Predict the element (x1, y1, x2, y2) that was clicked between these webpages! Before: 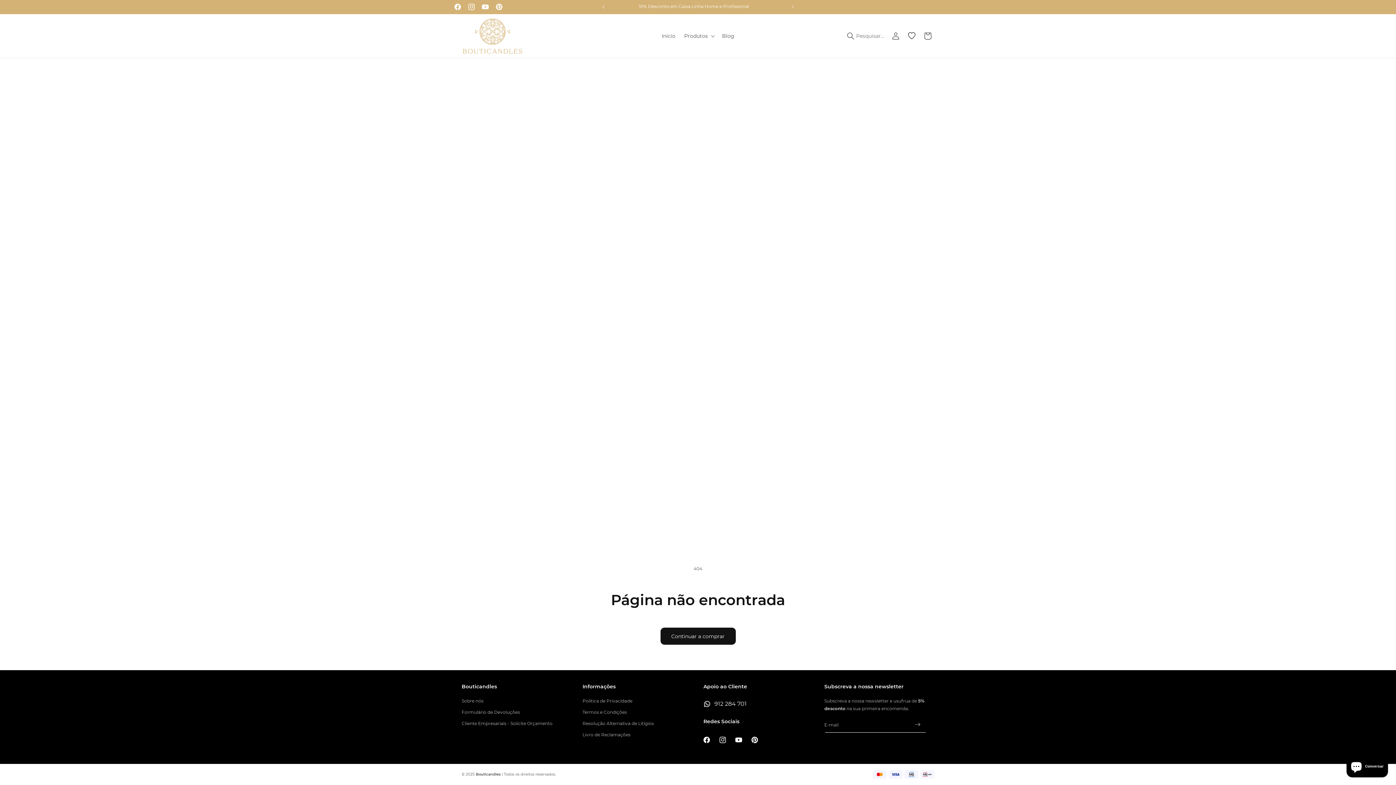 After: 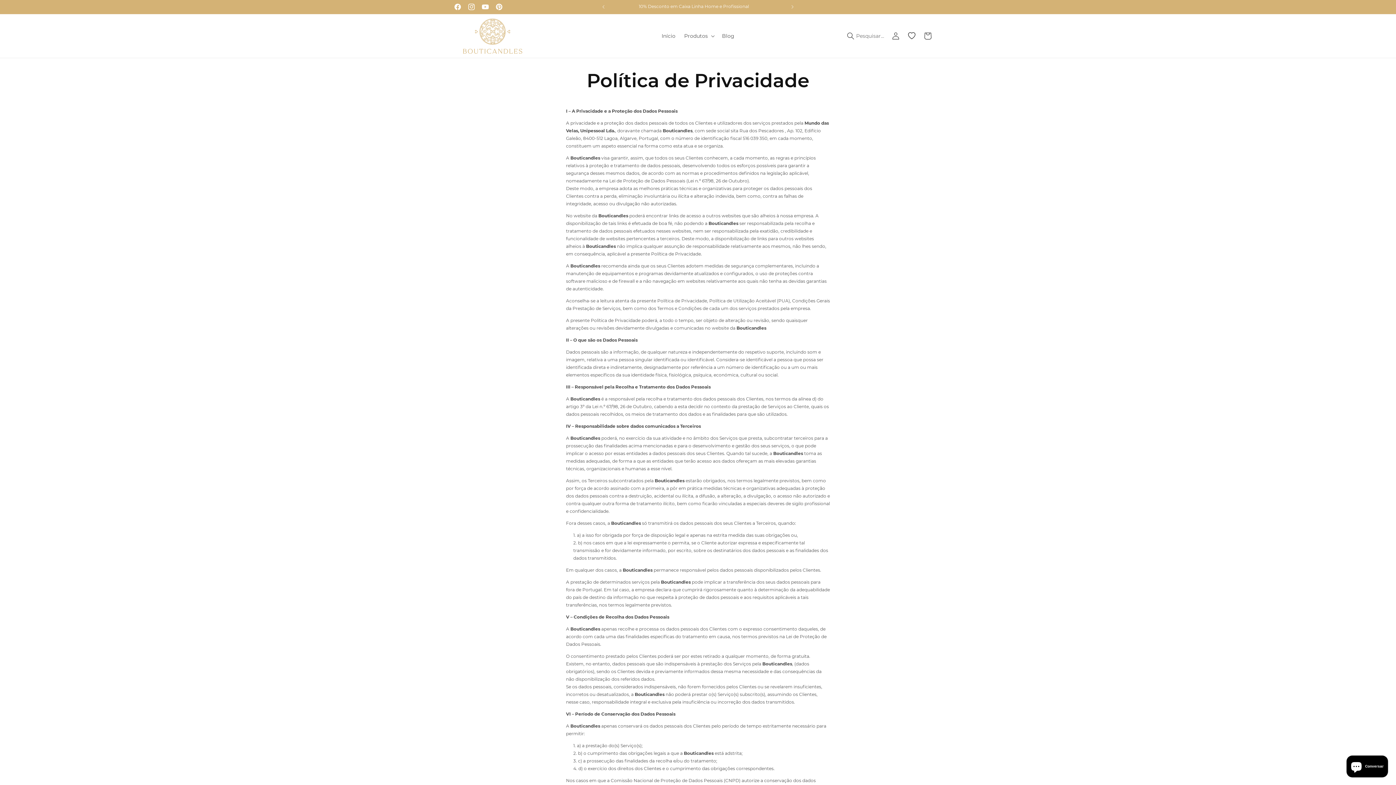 Action: label: Politica de Privacidade bbox: (582, 697, 632, 706)